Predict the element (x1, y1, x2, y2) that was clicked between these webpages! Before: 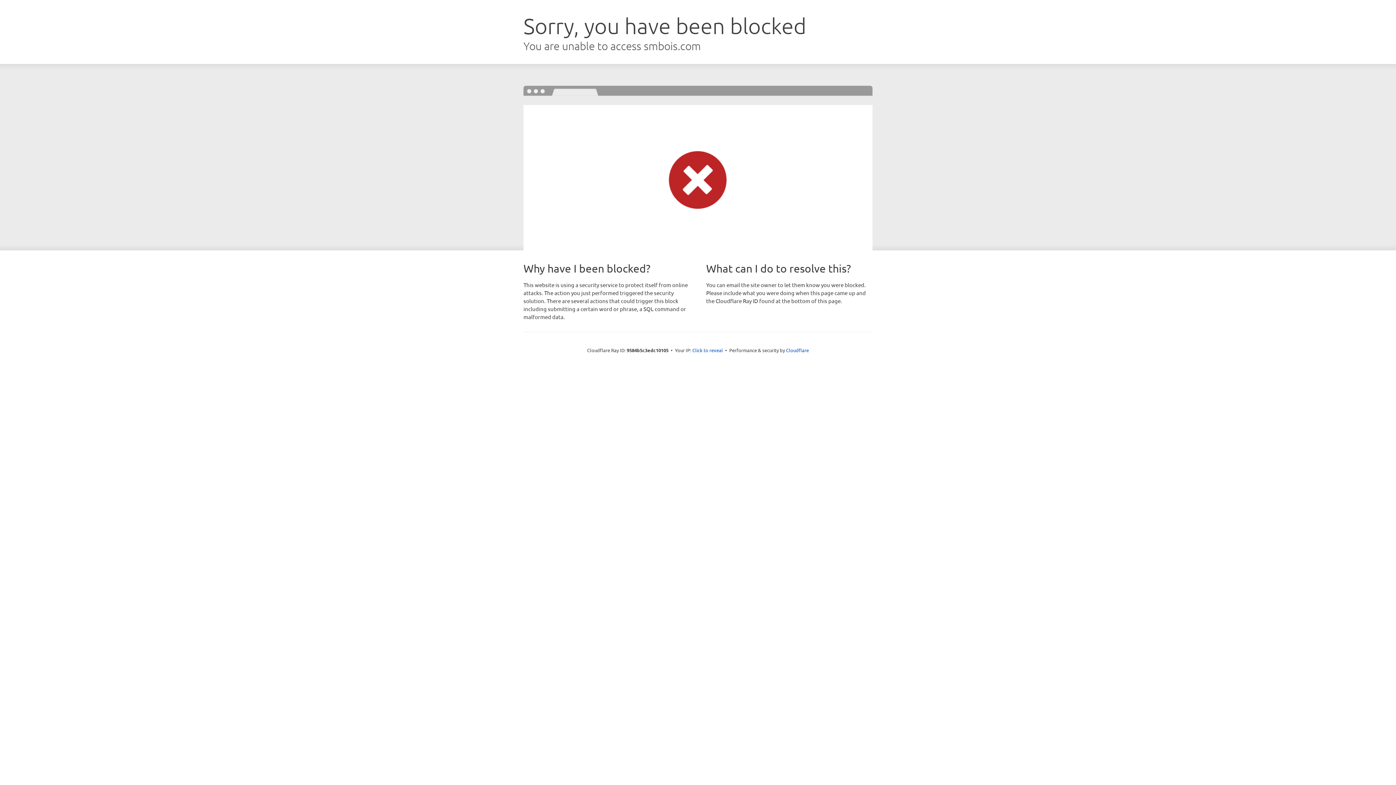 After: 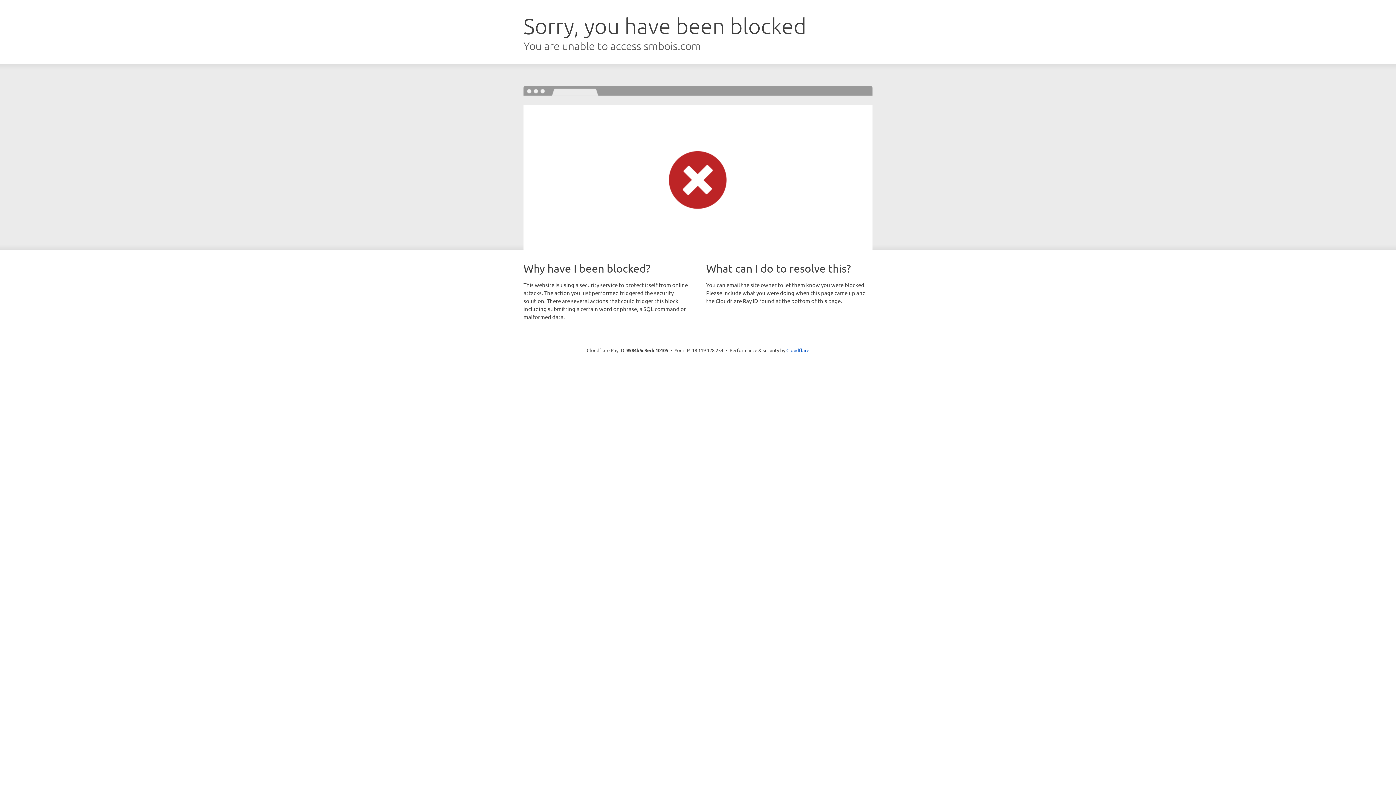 Action: bbox: (692, 346, 723, 353) label: Click to reveal